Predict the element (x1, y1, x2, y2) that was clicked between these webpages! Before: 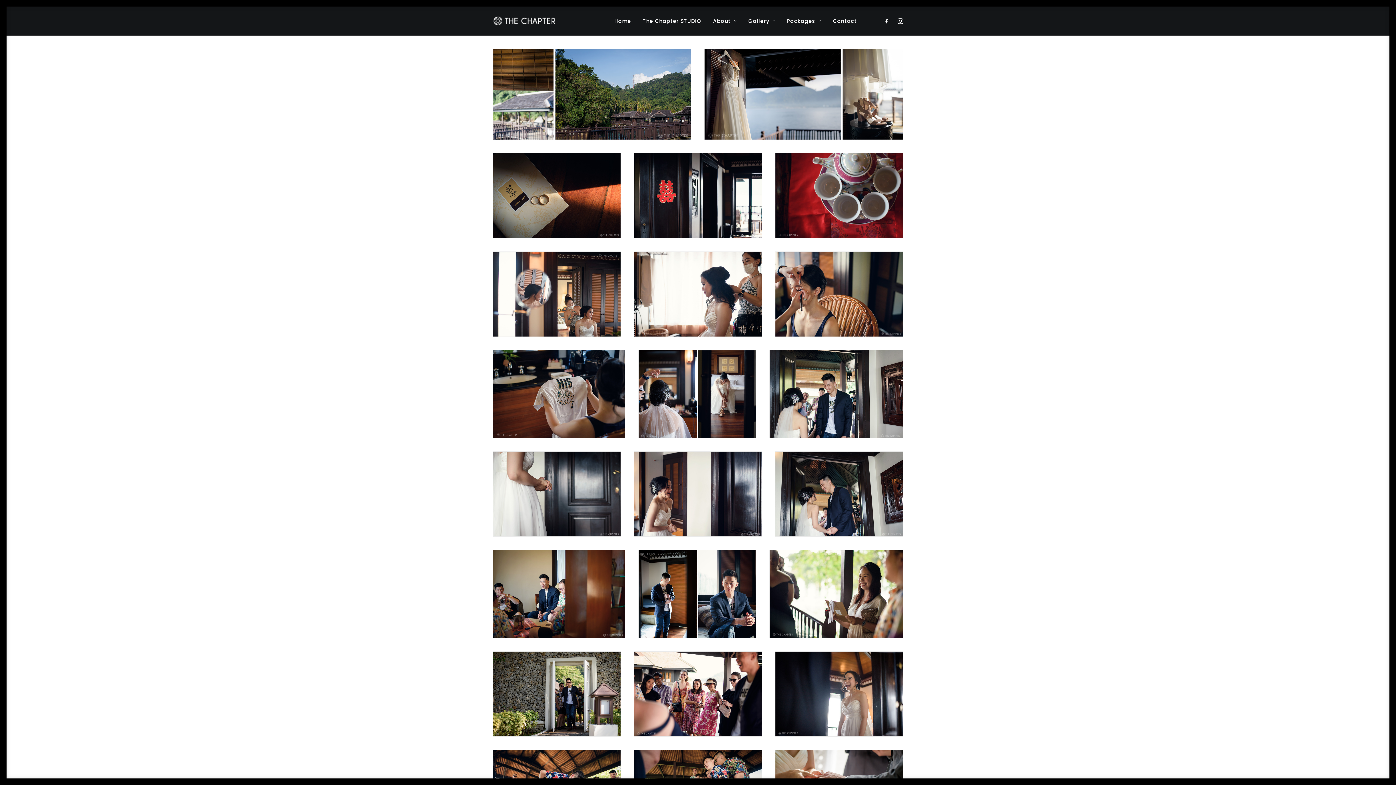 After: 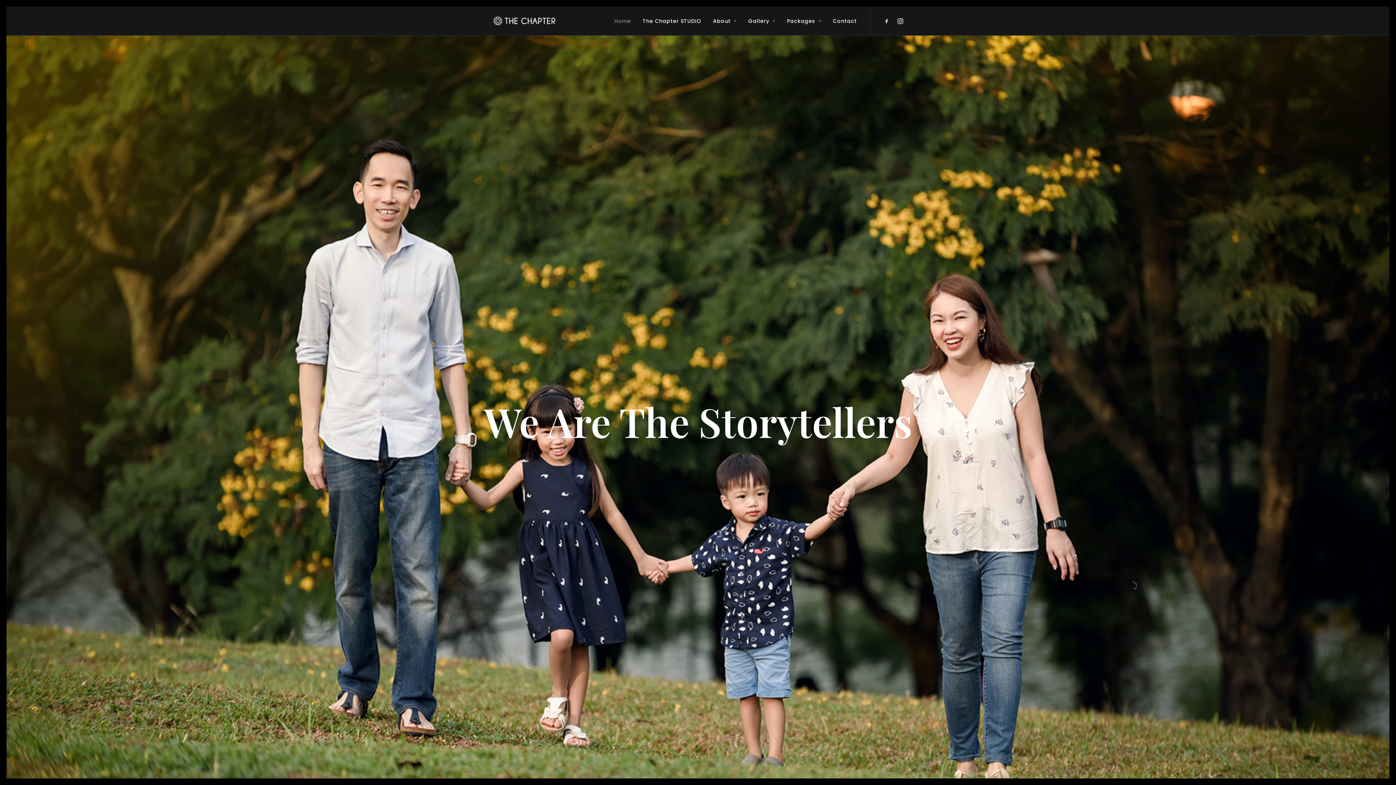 Action: bbox: (493, 16, 556, 25)